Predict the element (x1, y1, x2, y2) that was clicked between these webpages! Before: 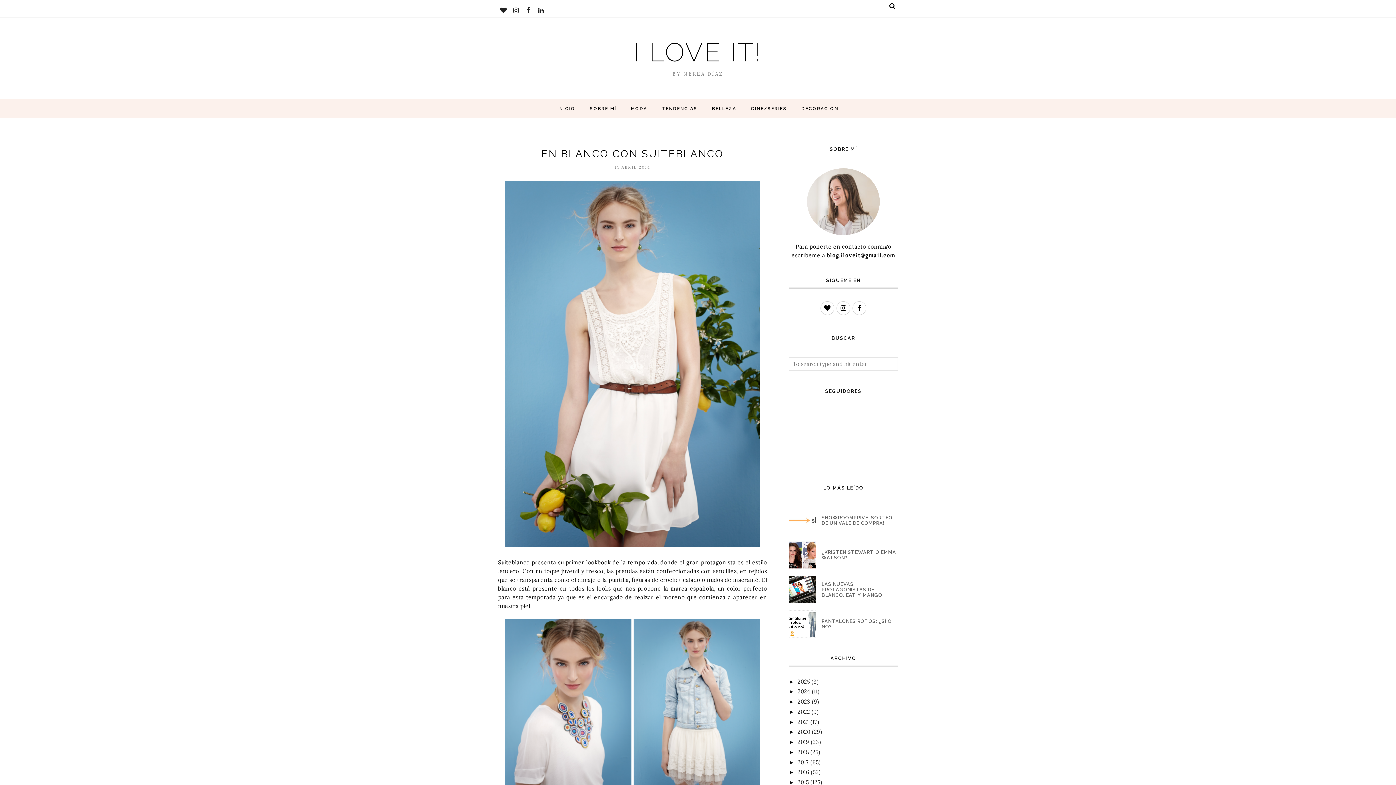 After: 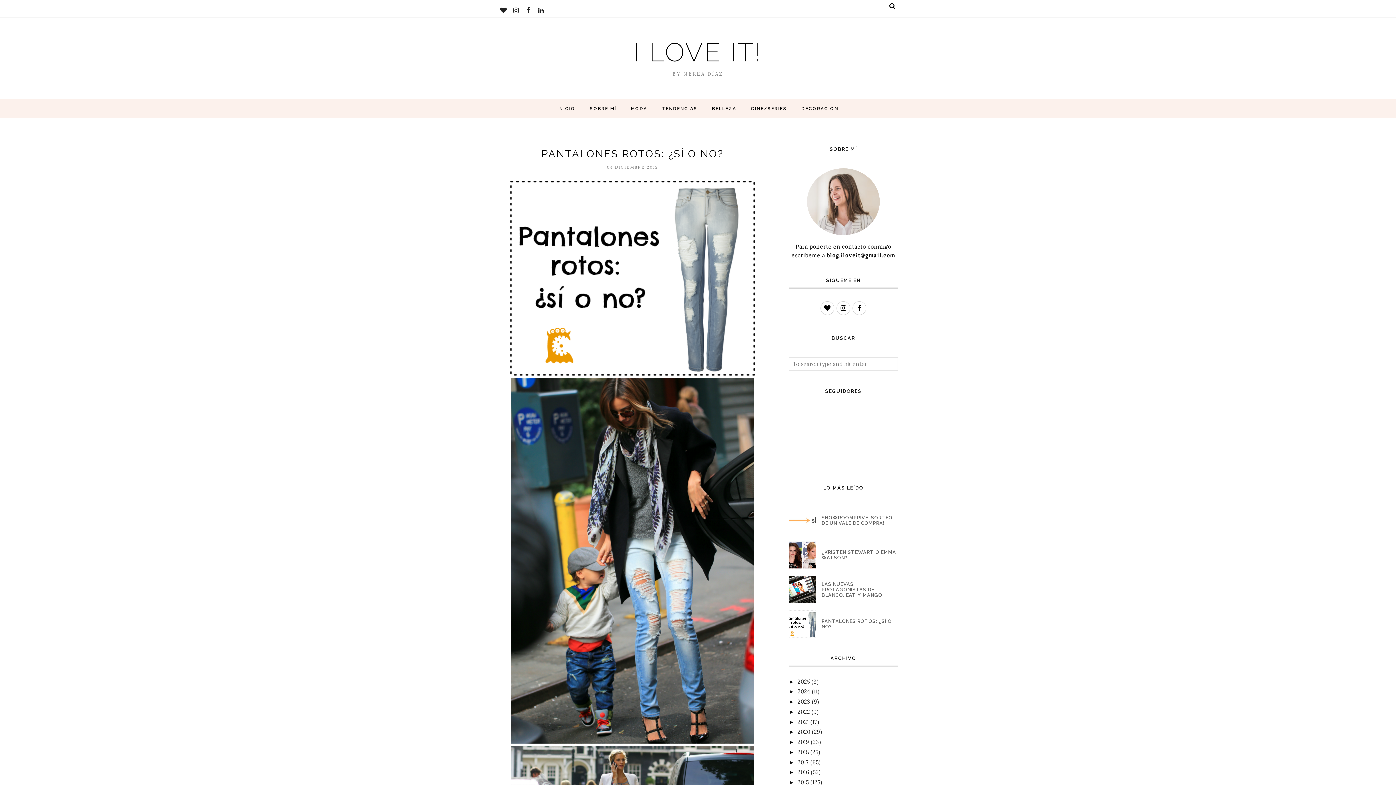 Action: bbox: (789, 610, 816, 638)